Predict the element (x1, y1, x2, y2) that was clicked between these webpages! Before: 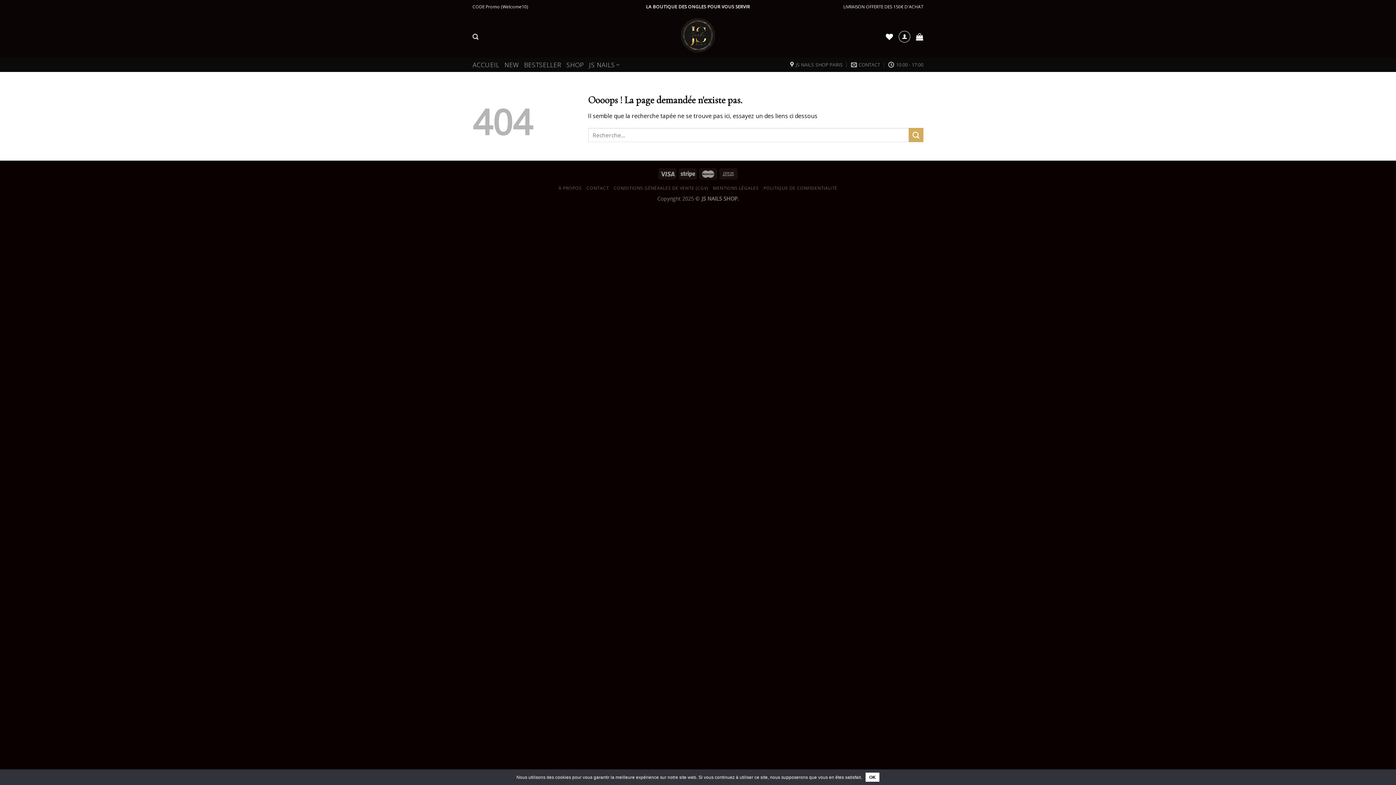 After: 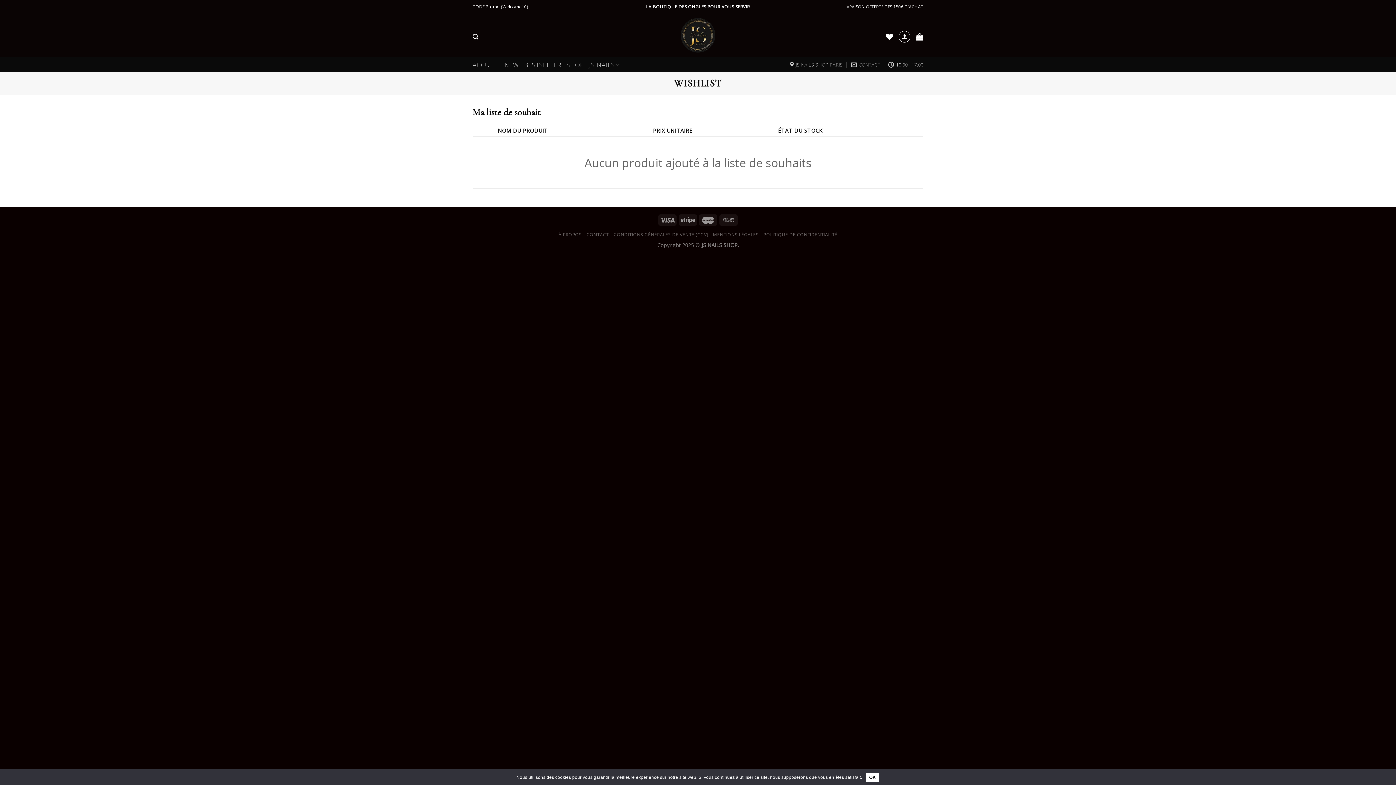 Action: bbox: (885, 28, 893, 44)